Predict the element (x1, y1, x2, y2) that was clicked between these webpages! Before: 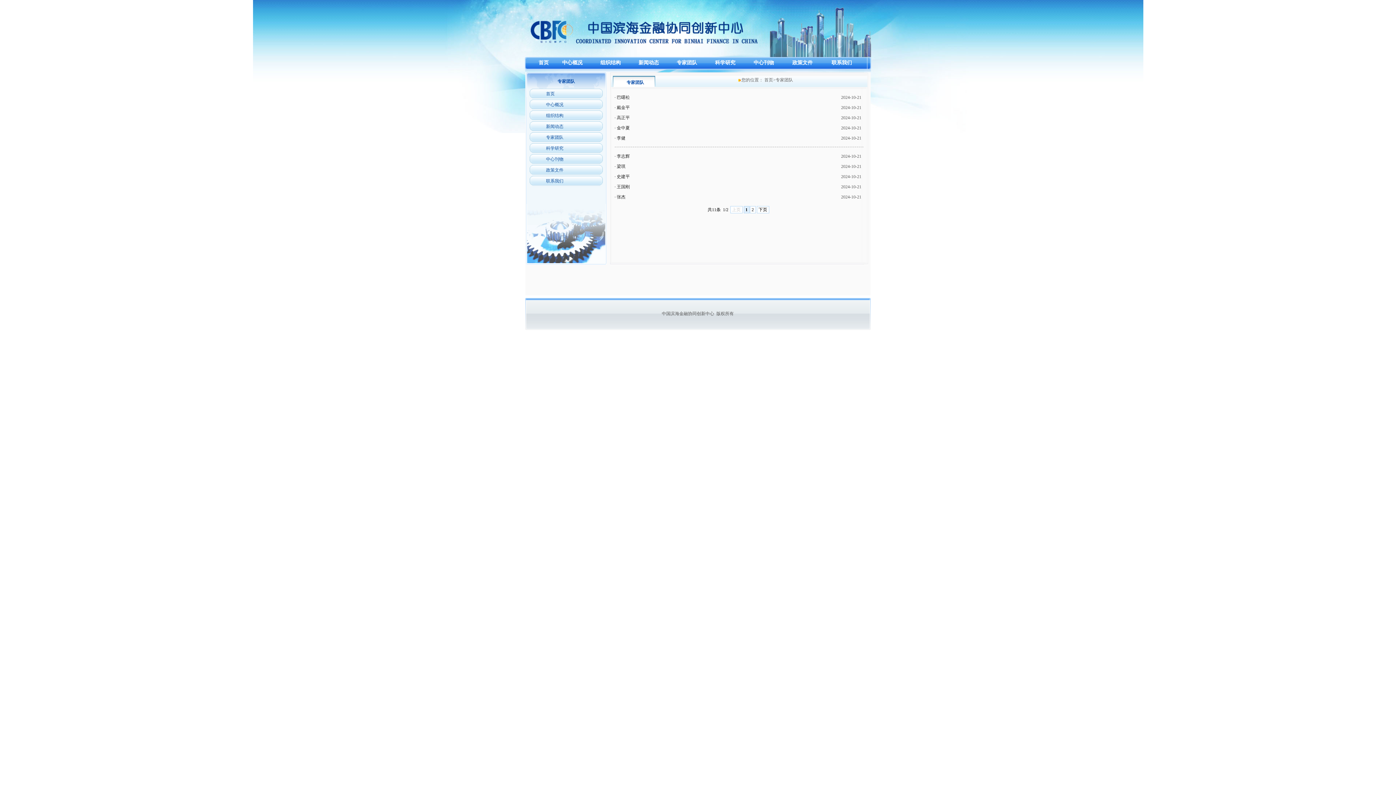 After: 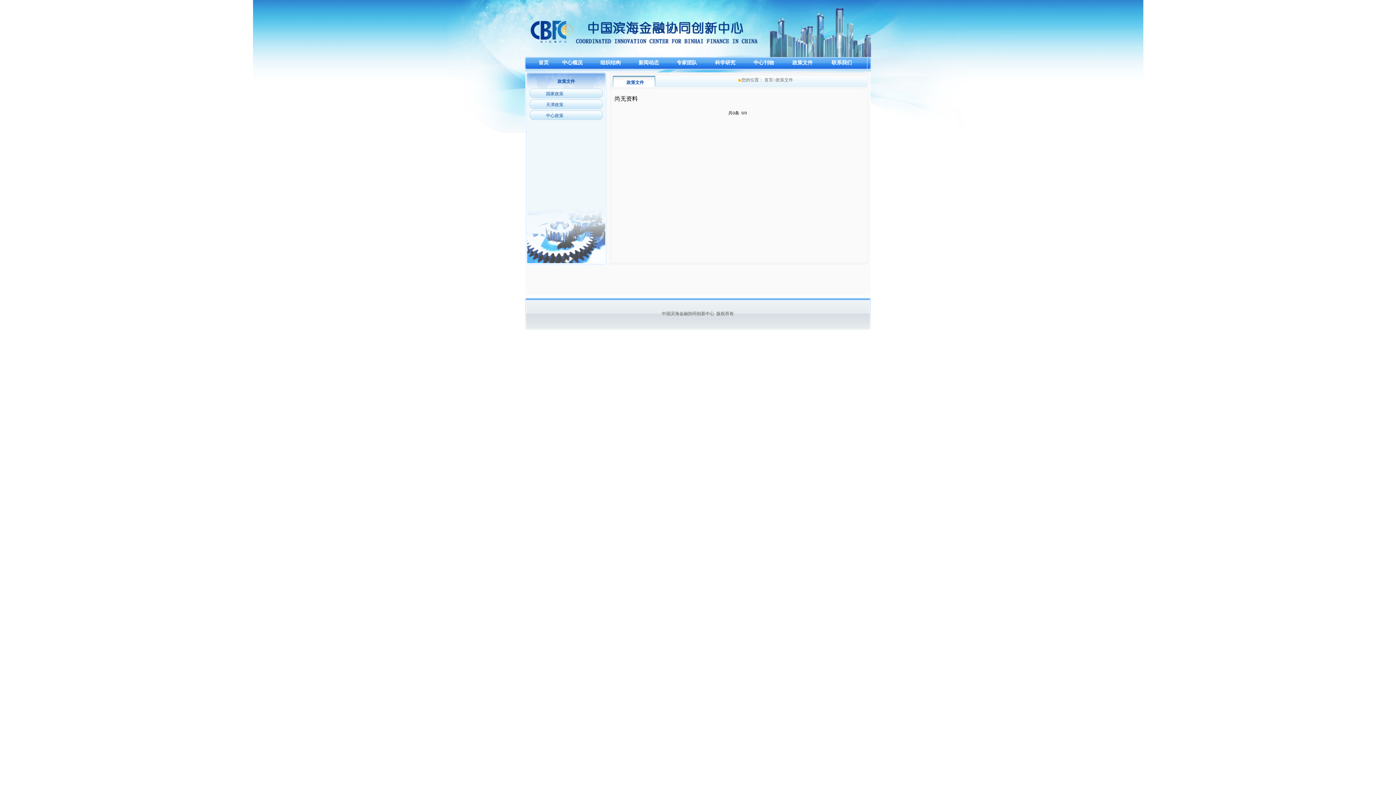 Action: label: 政策文件 bbox: (792, 60, 812, 65)